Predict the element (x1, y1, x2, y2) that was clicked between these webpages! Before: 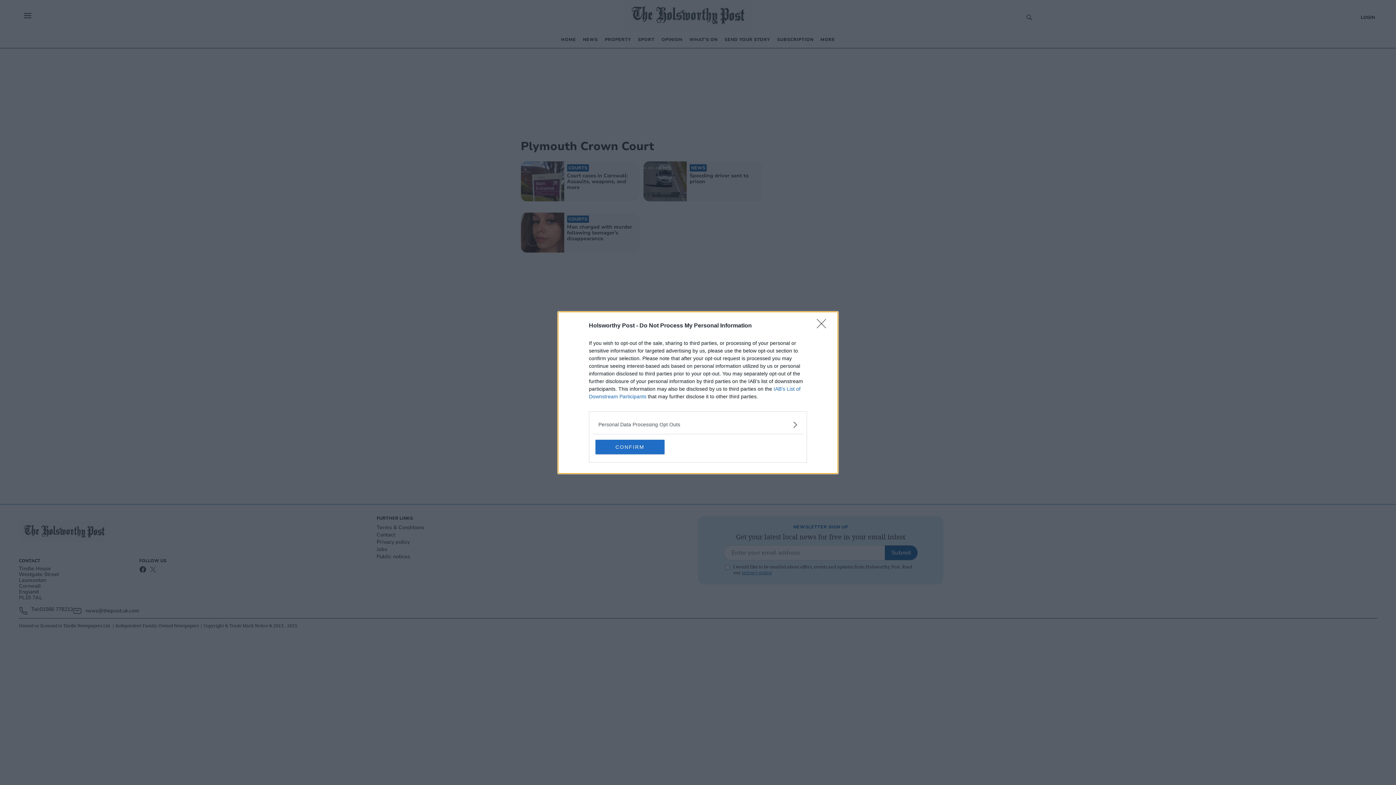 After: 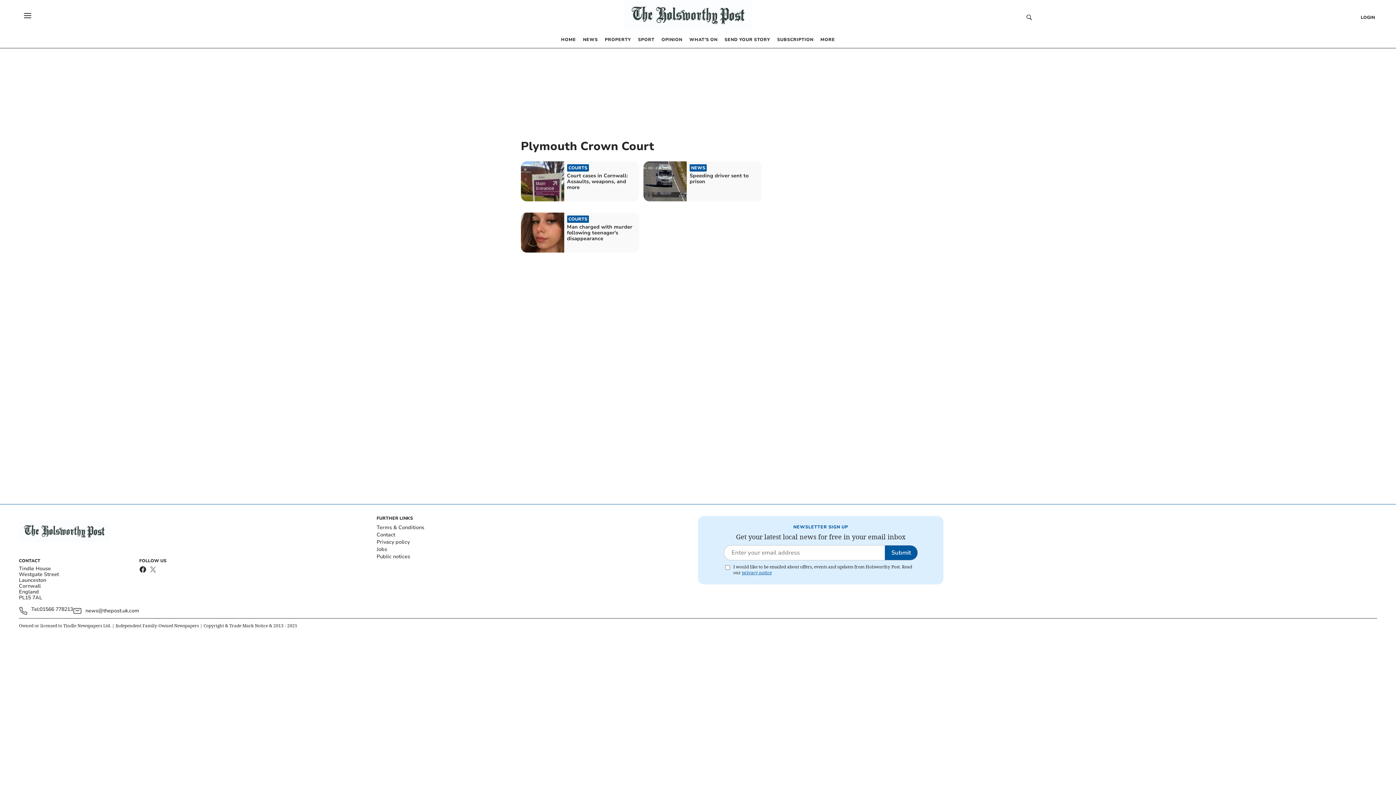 Action: bbox: (817, 319, 830, 332) label: Close